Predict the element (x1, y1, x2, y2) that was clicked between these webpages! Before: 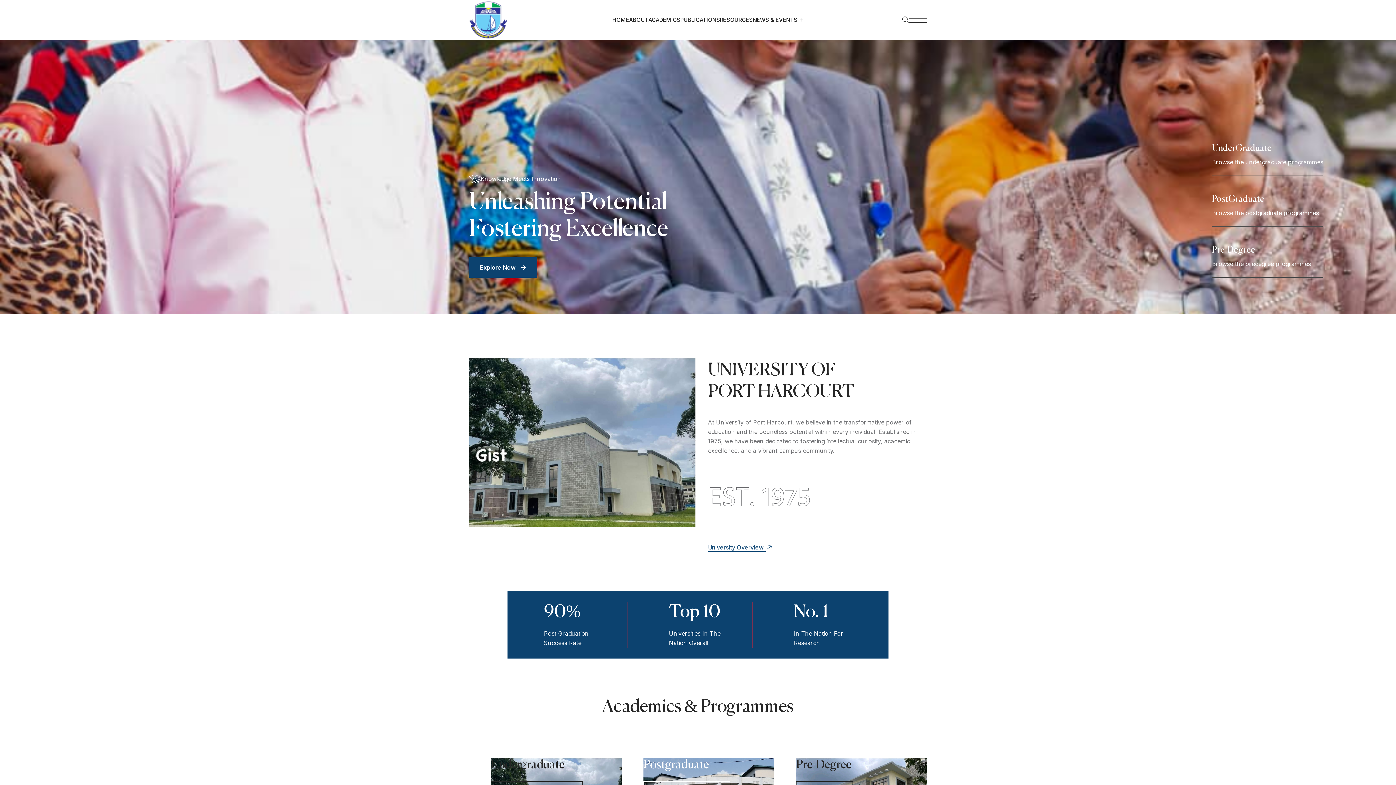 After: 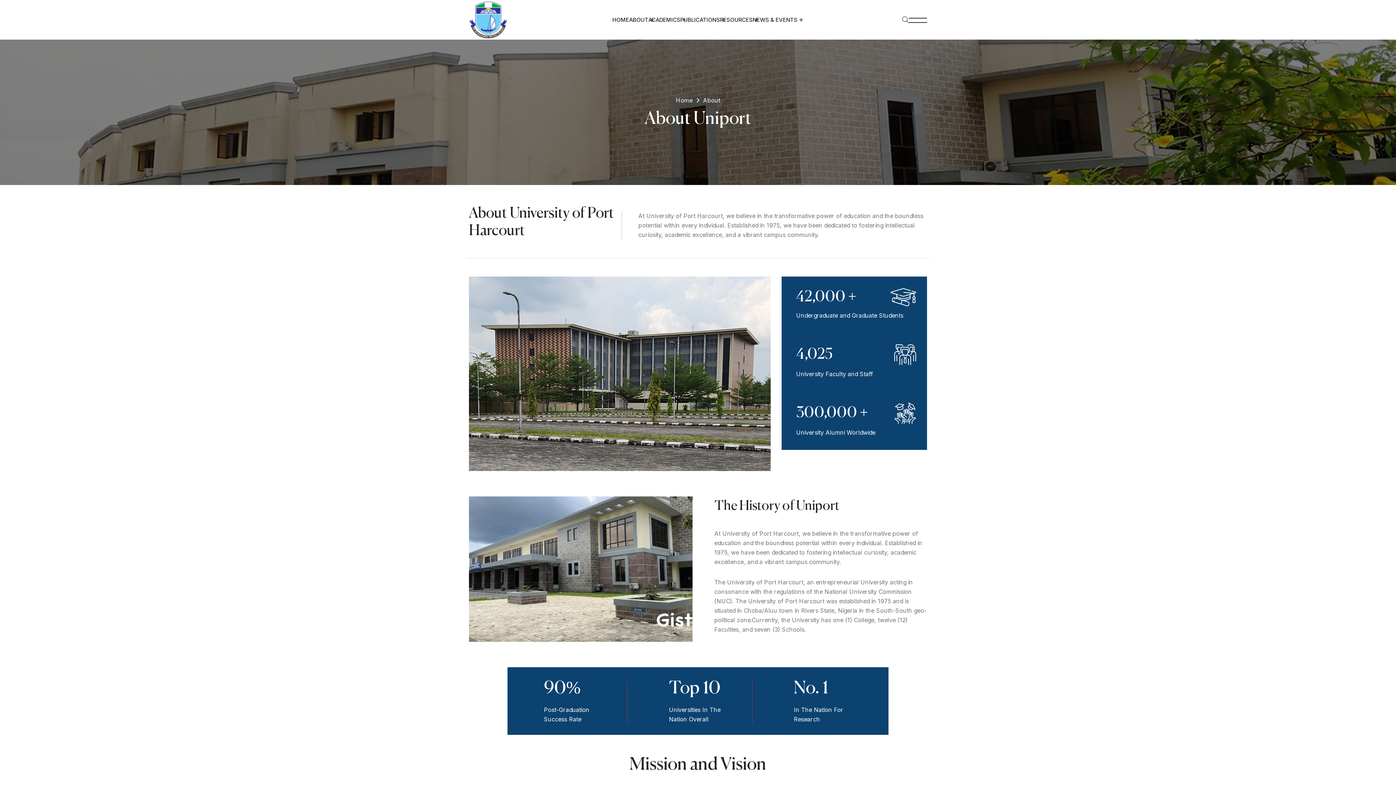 Action: bbox: (708, 544, 772, 551) label: University Overview 